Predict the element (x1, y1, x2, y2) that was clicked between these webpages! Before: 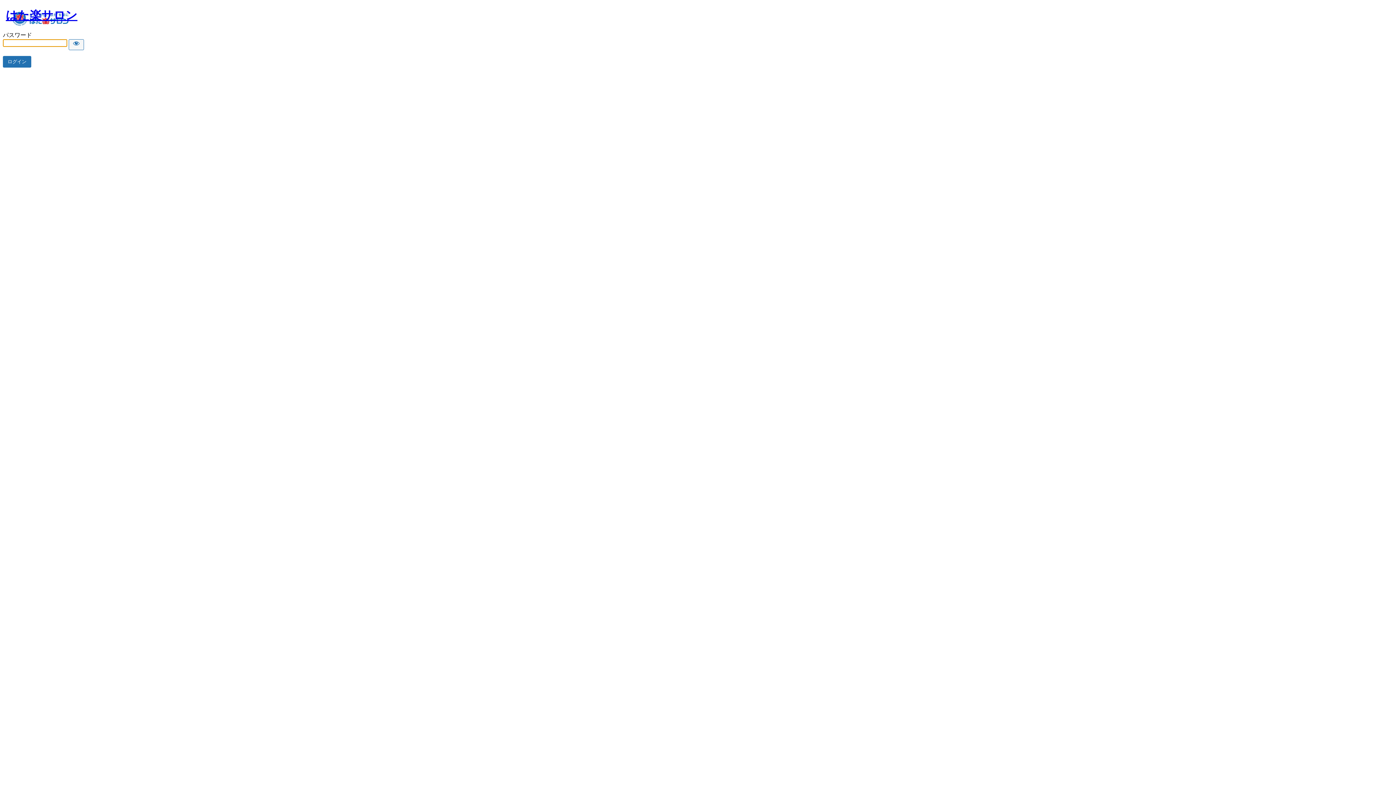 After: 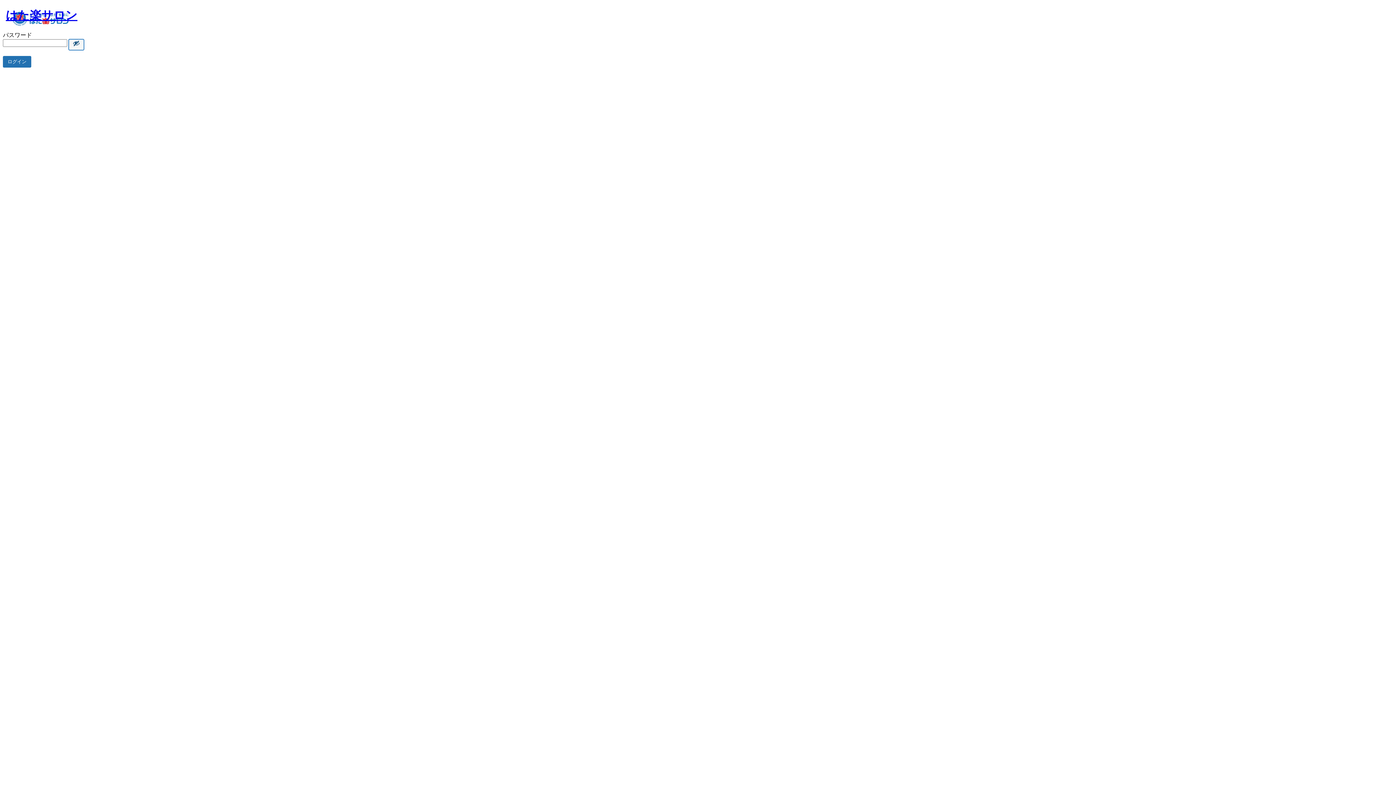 Action: bbox: (68, 39, 84, 50) label: Show password